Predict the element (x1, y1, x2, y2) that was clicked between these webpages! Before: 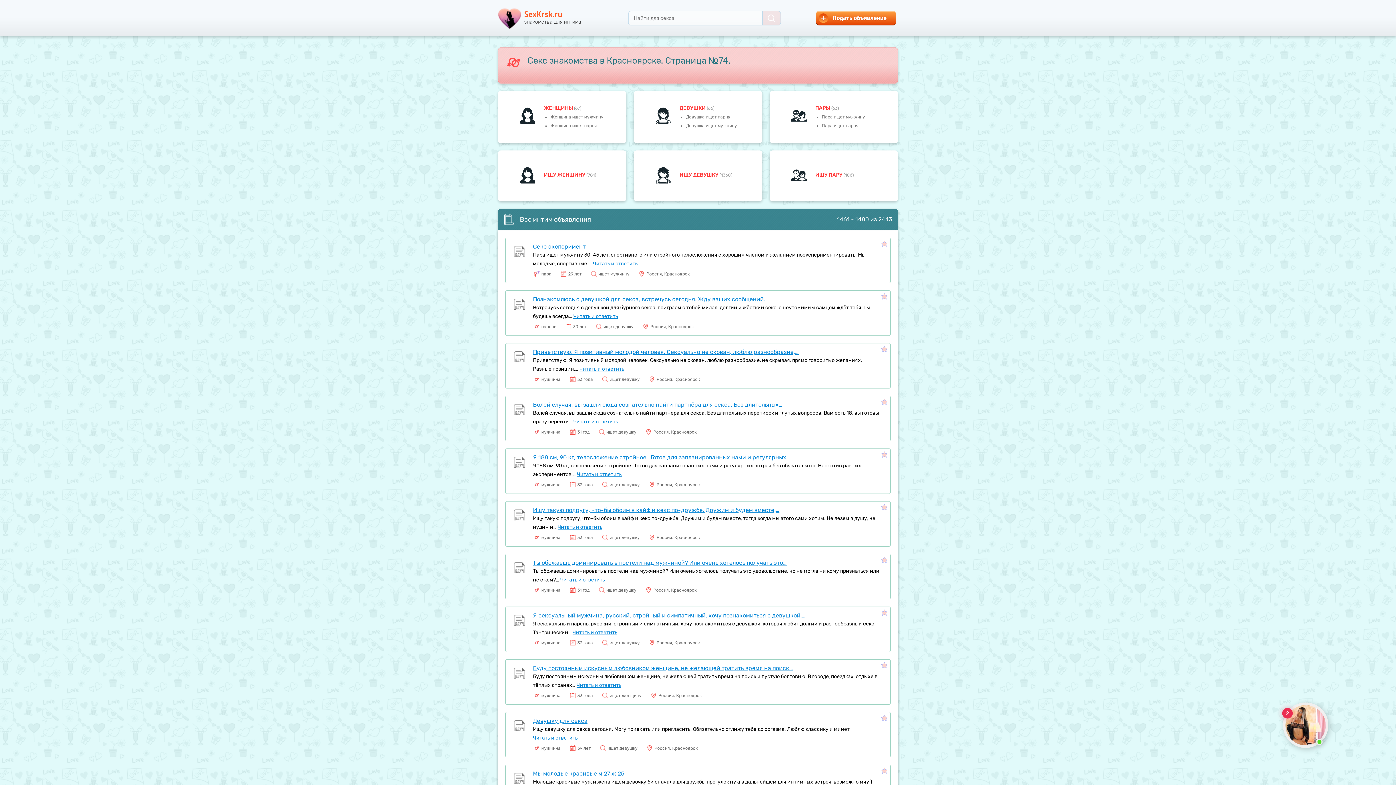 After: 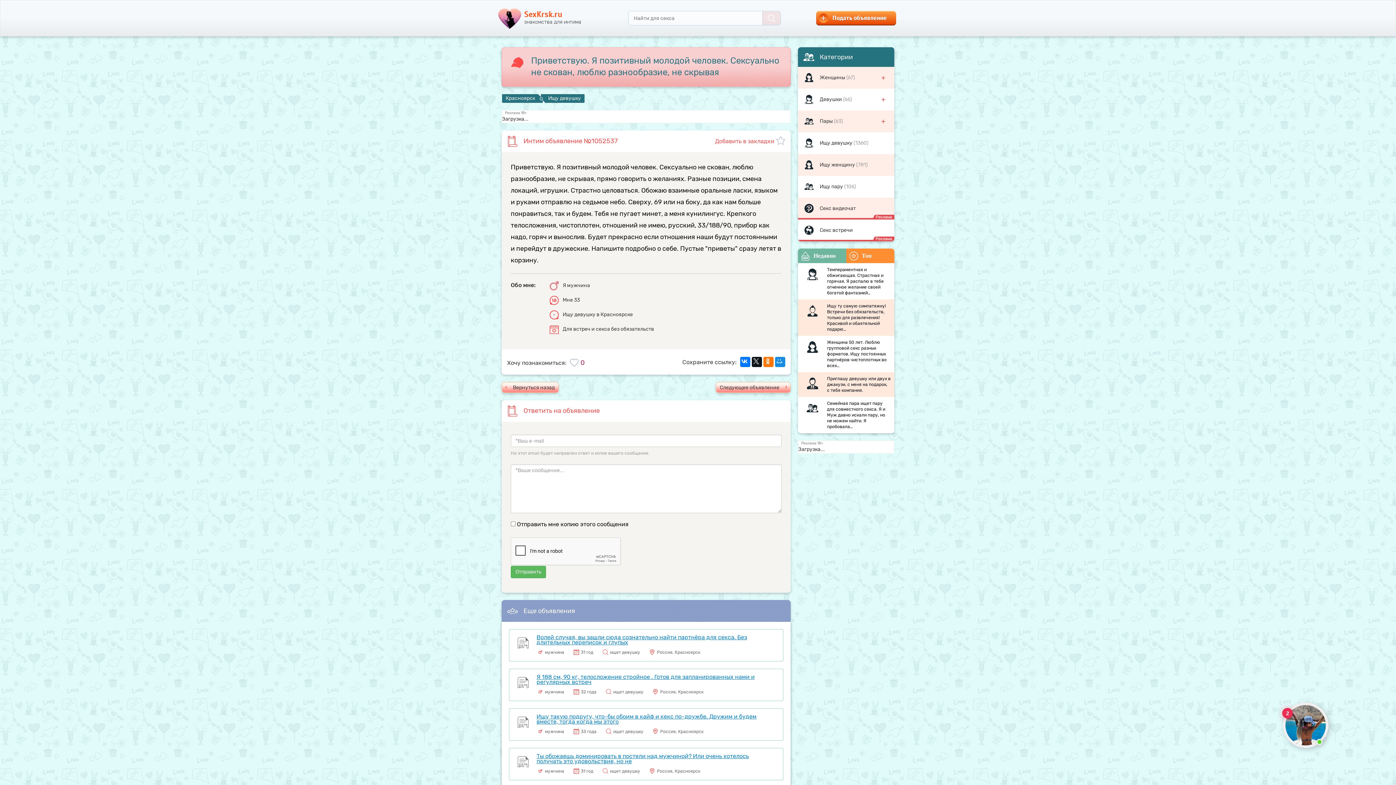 Action: bbox: (579, 366, 624, 372) label: Читать и ответить